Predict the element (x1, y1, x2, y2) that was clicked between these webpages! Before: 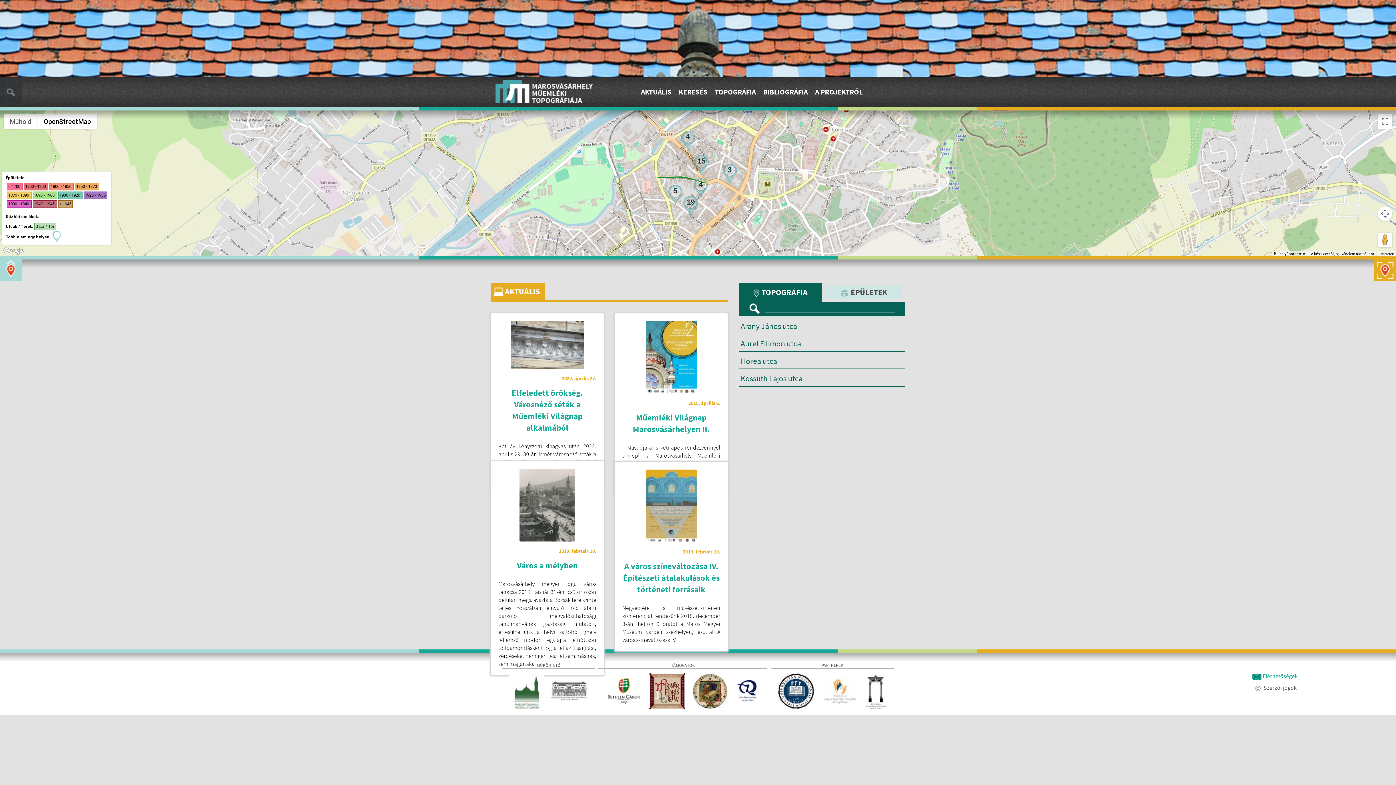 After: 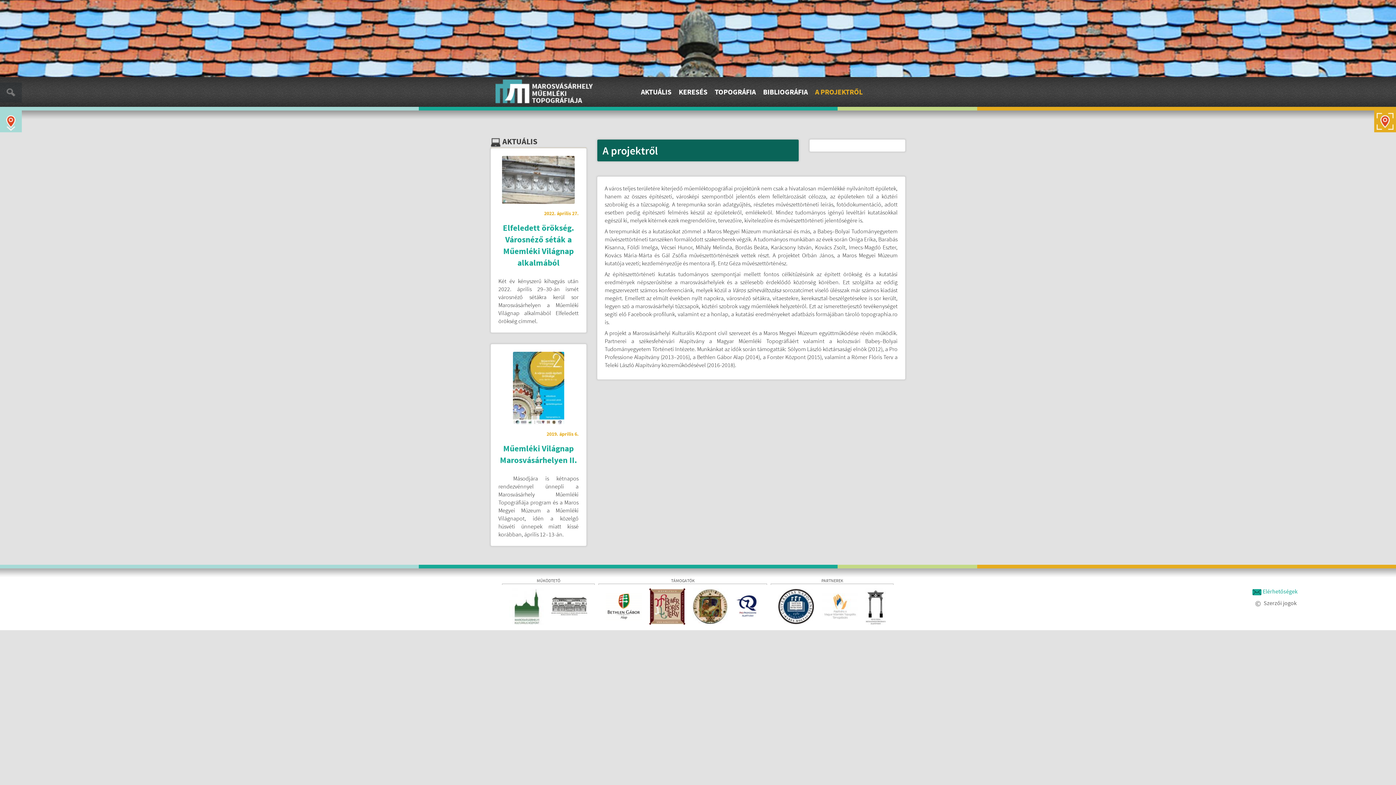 Action: label: A PROJEKTRŐL bbox: (815, 86, 862, 97)